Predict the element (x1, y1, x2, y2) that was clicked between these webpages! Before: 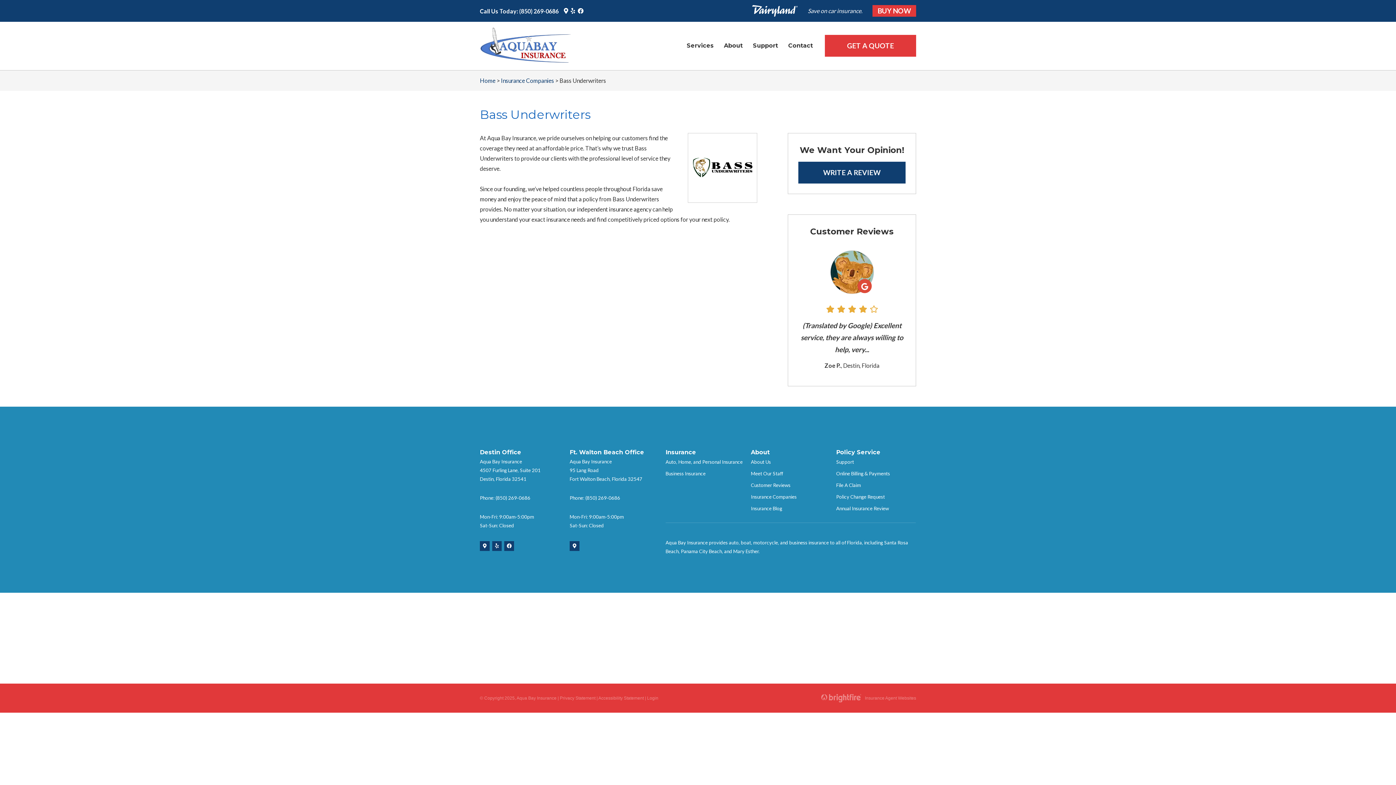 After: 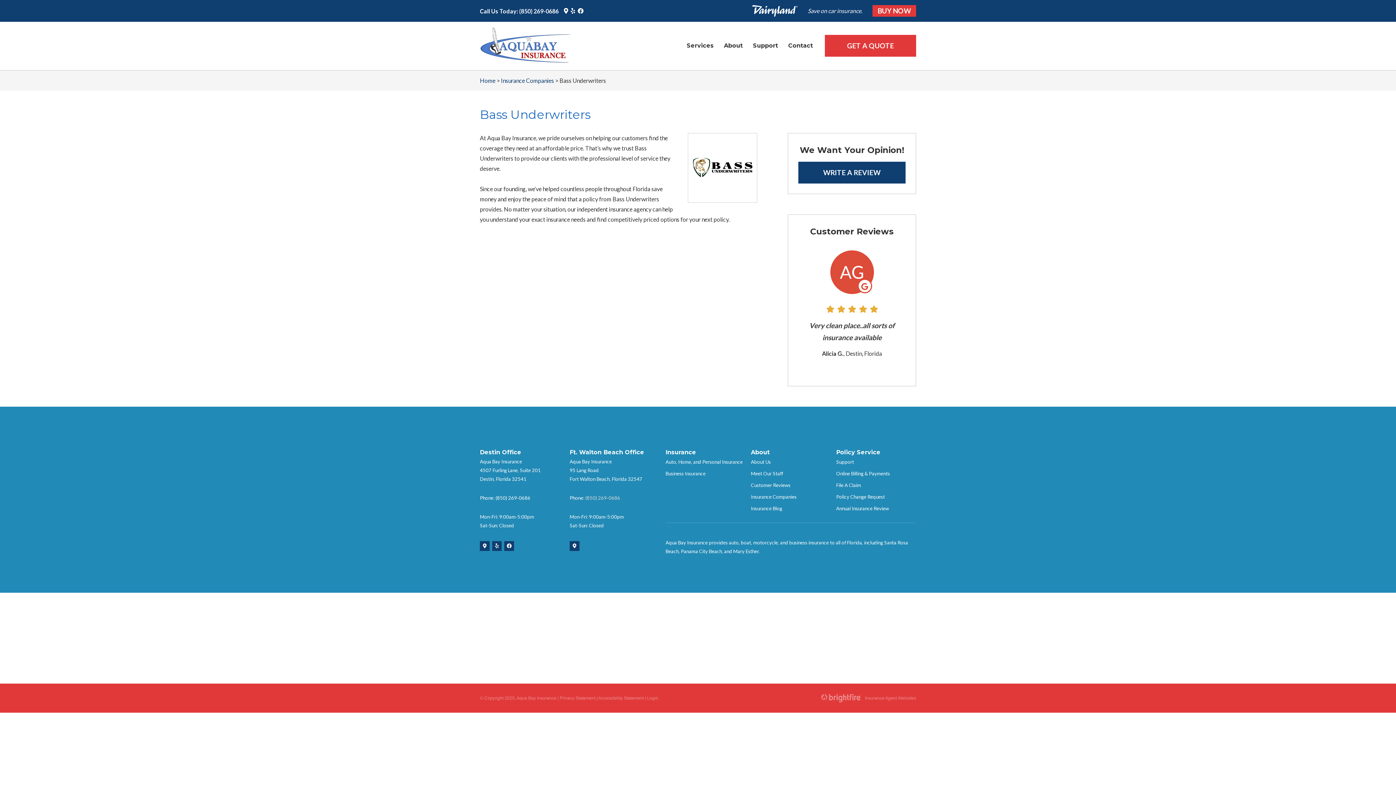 Action: label: (850) 269-0686 bbox: (585, 495, 620, 500)